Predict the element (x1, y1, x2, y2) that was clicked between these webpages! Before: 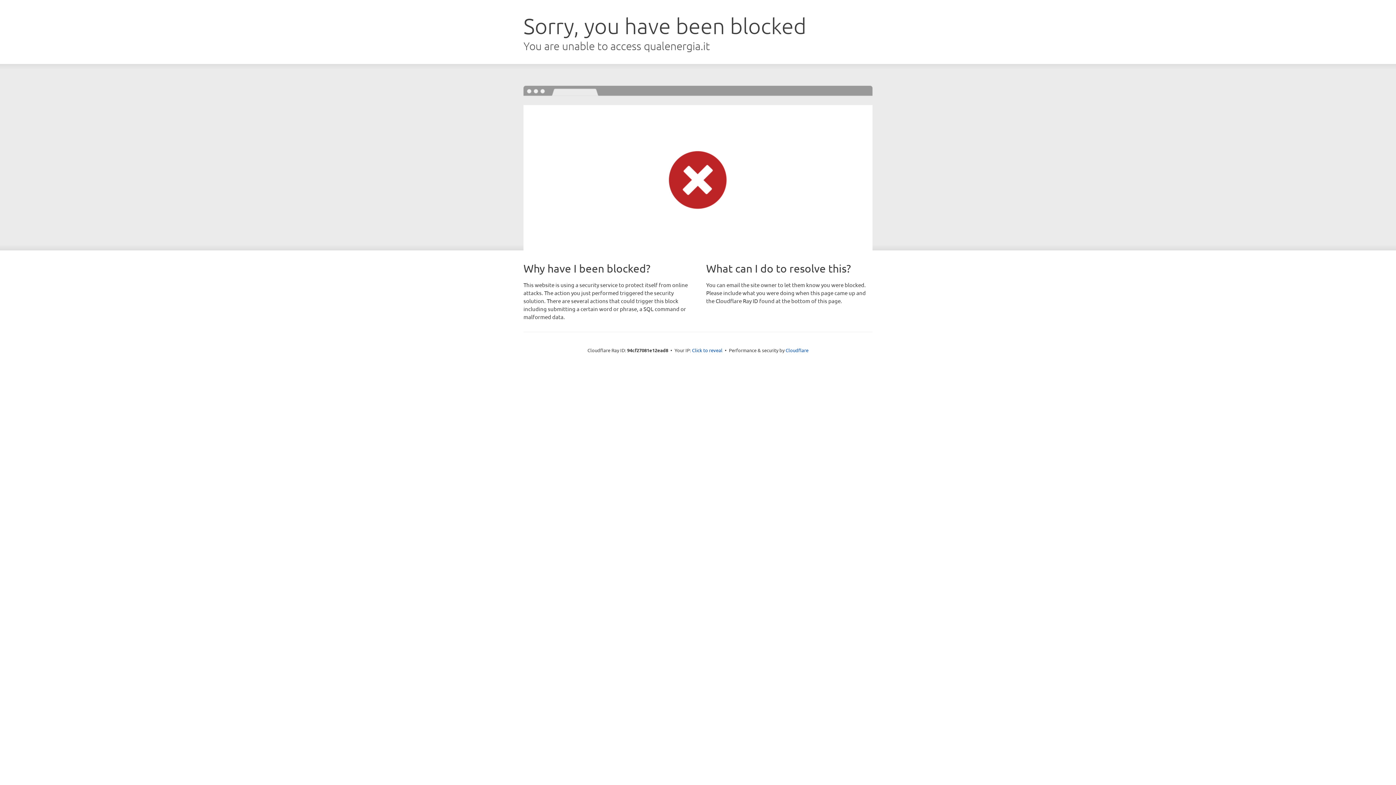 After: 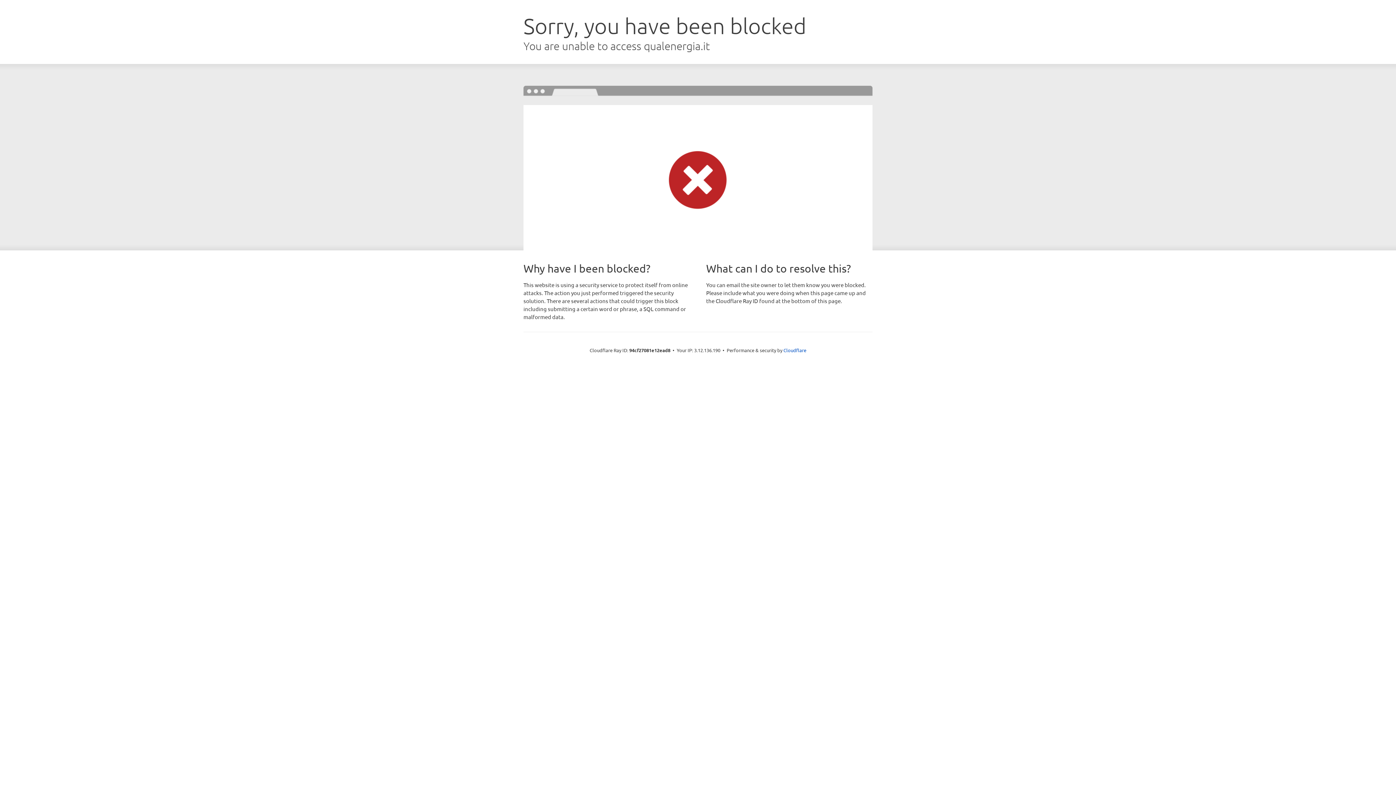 Action: bbox: (692, 346, 722, 353) label: Click to reveal